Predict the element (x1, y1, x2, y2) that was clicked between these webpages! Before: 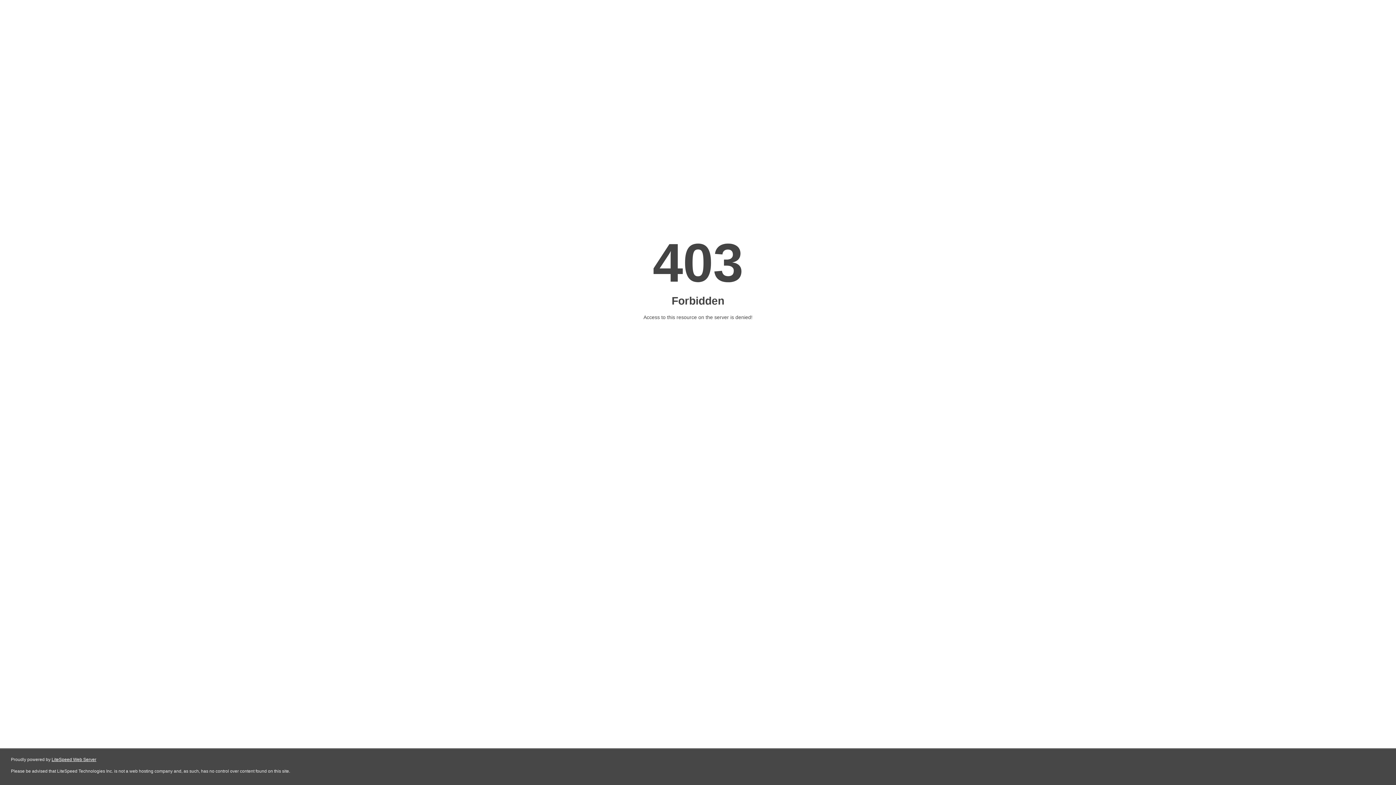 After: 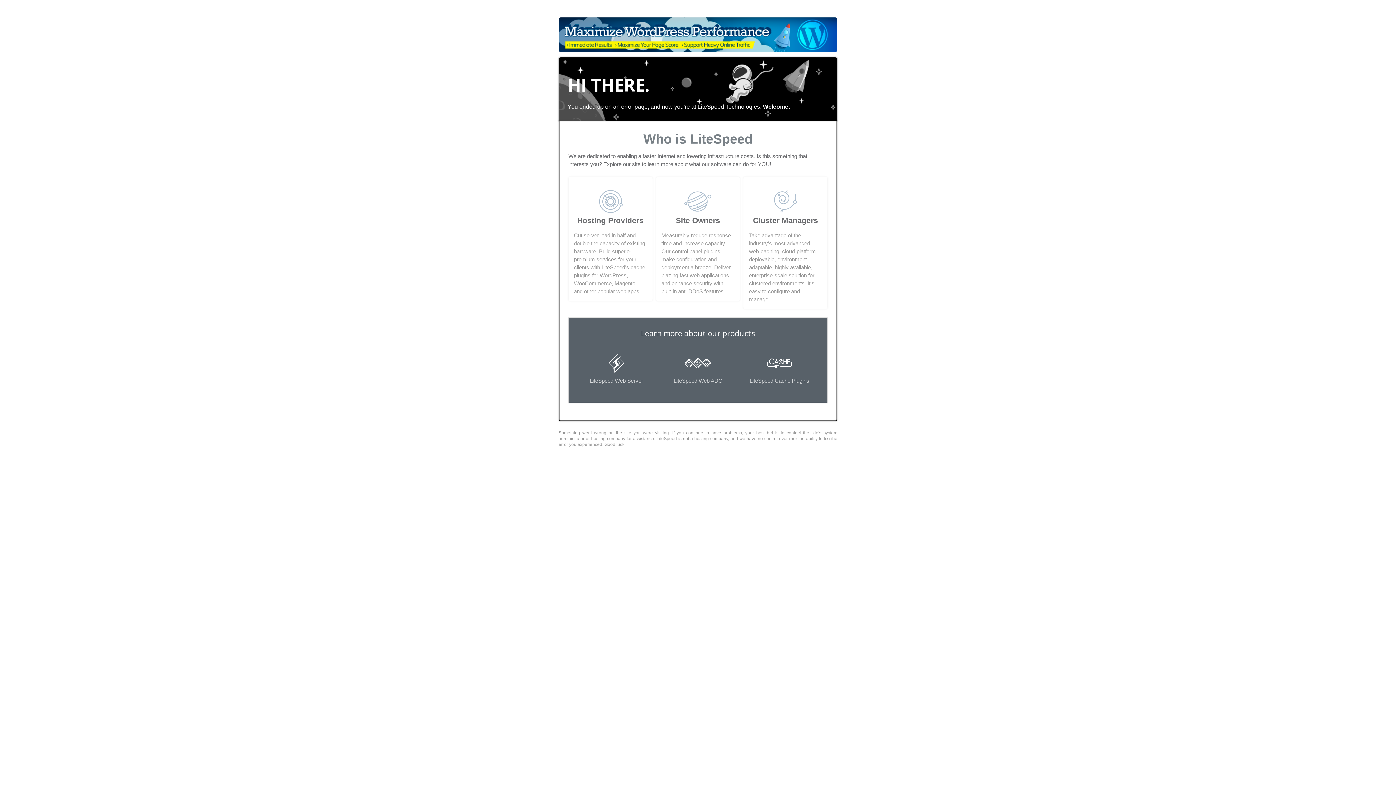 Action: label: LiteSpeed Web Server bbox: (51, 757, 96, 762)